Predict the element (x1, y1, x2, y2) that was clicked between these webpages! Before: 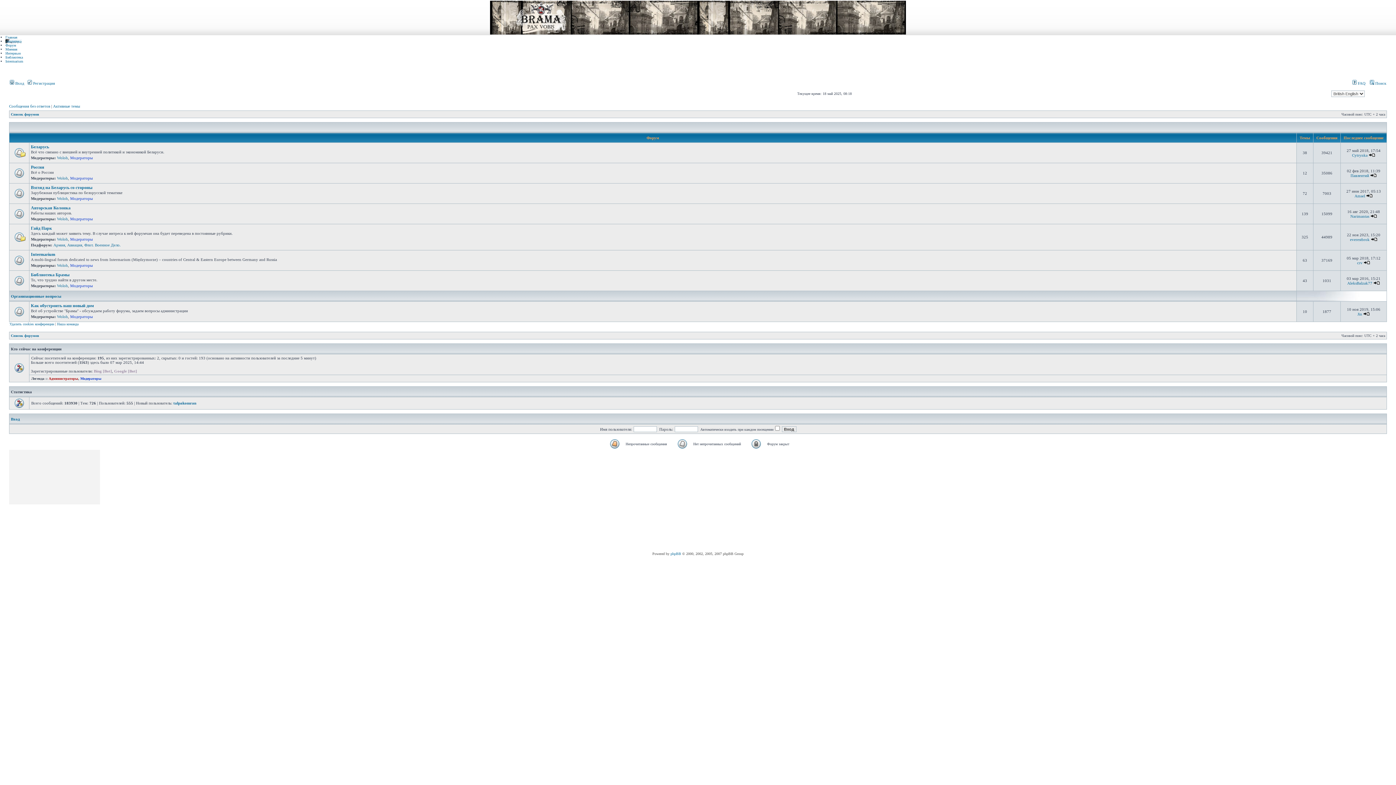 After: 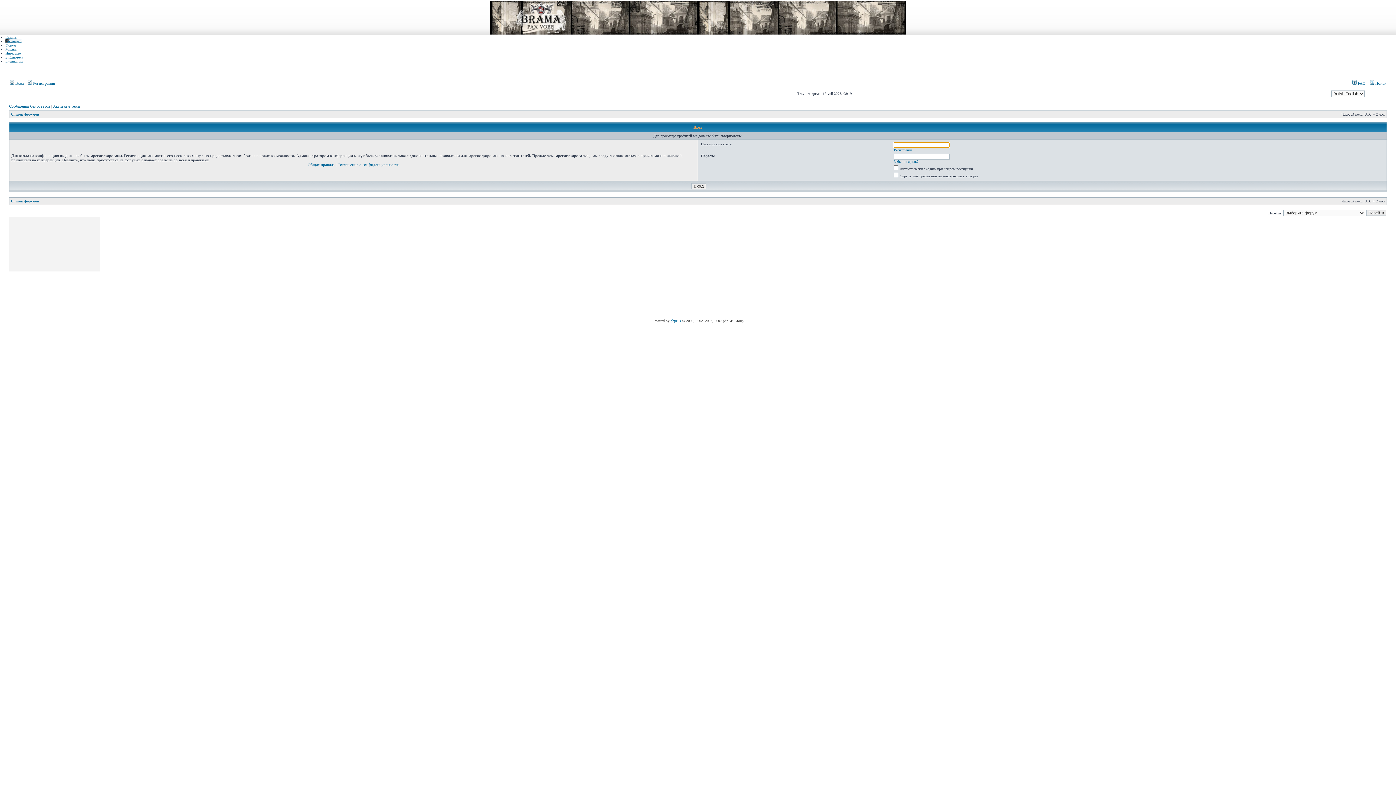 Action: label: Narimantas bbox: (1350, 214, 1369, 218)